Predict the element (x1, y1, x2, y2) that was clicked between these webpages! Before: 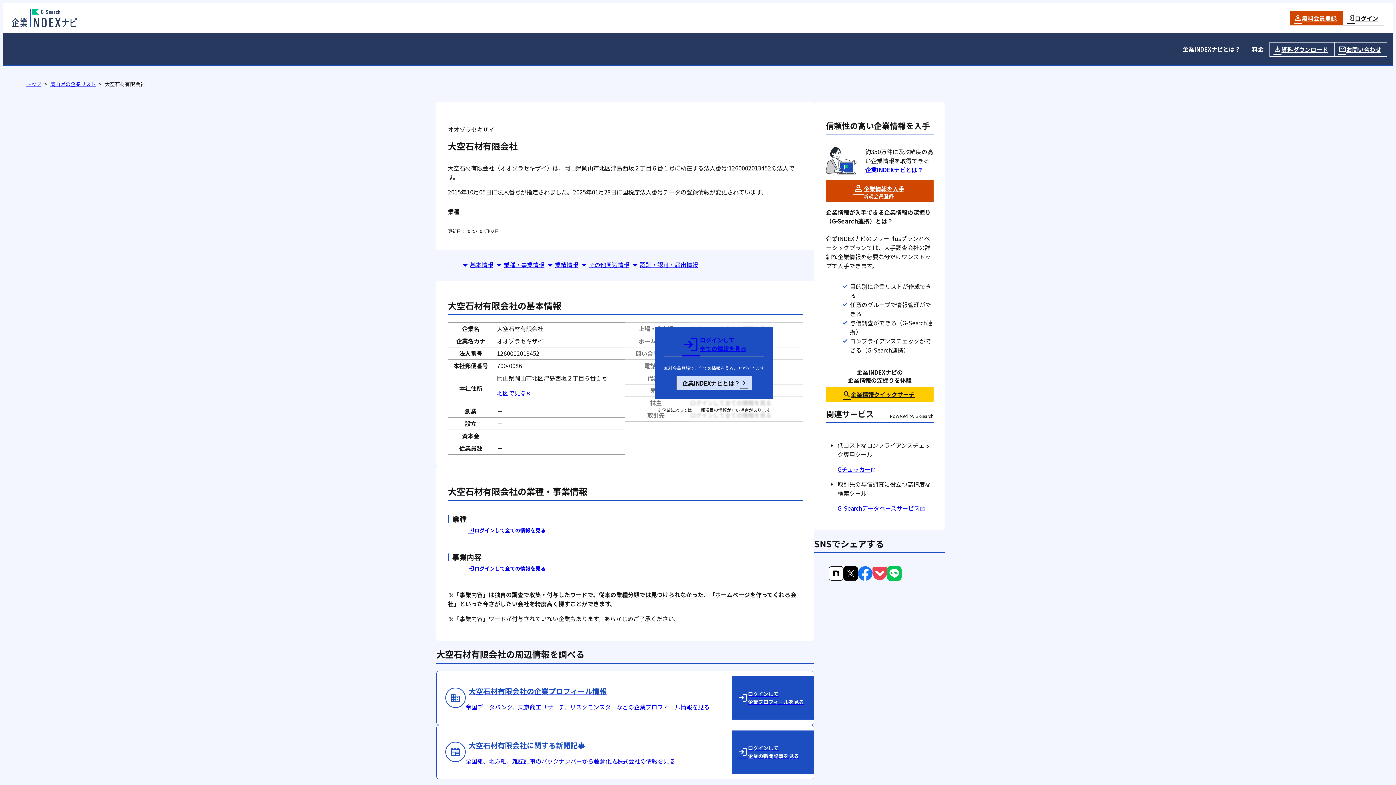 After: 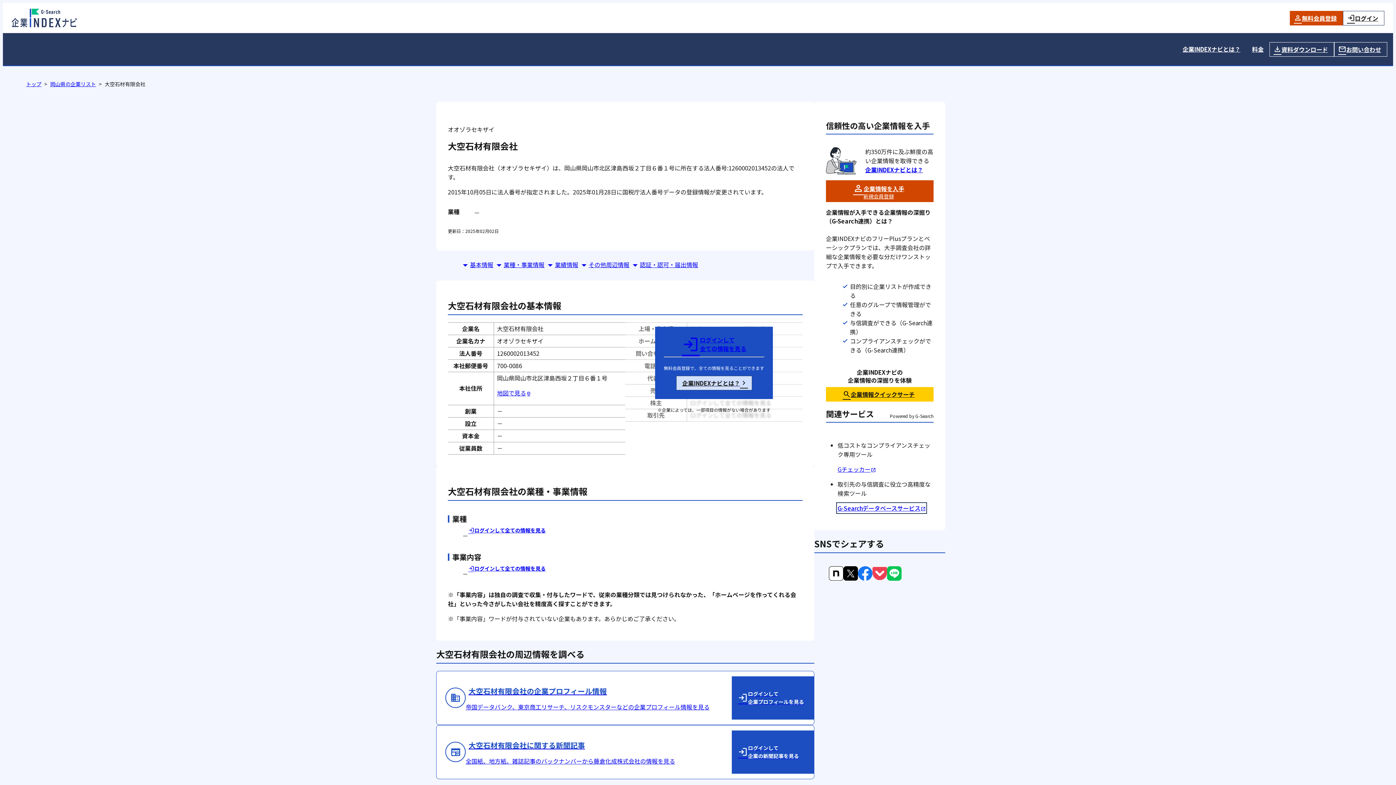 Action: label: G-Searchデータベースサービスopen_in_new bbox: (837, 504, 925, 512)